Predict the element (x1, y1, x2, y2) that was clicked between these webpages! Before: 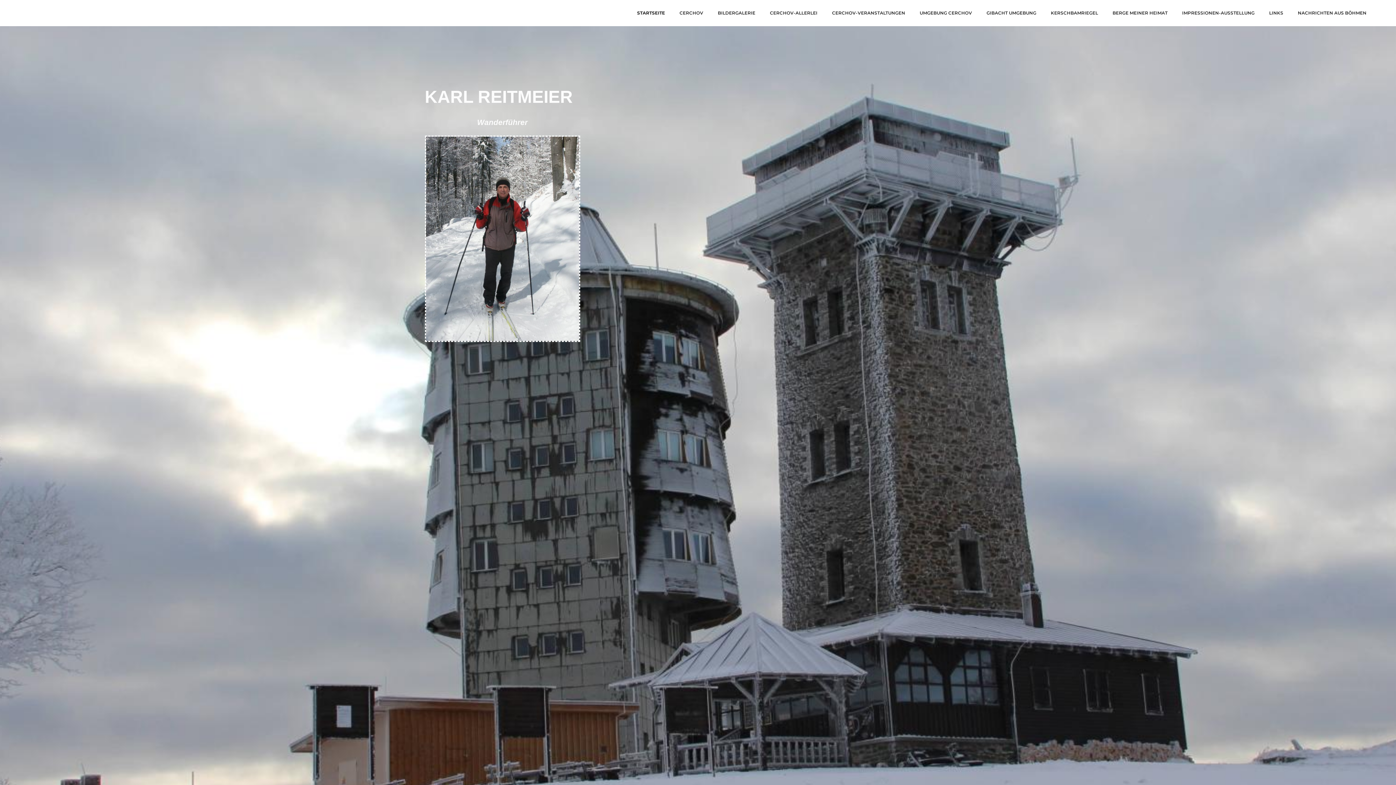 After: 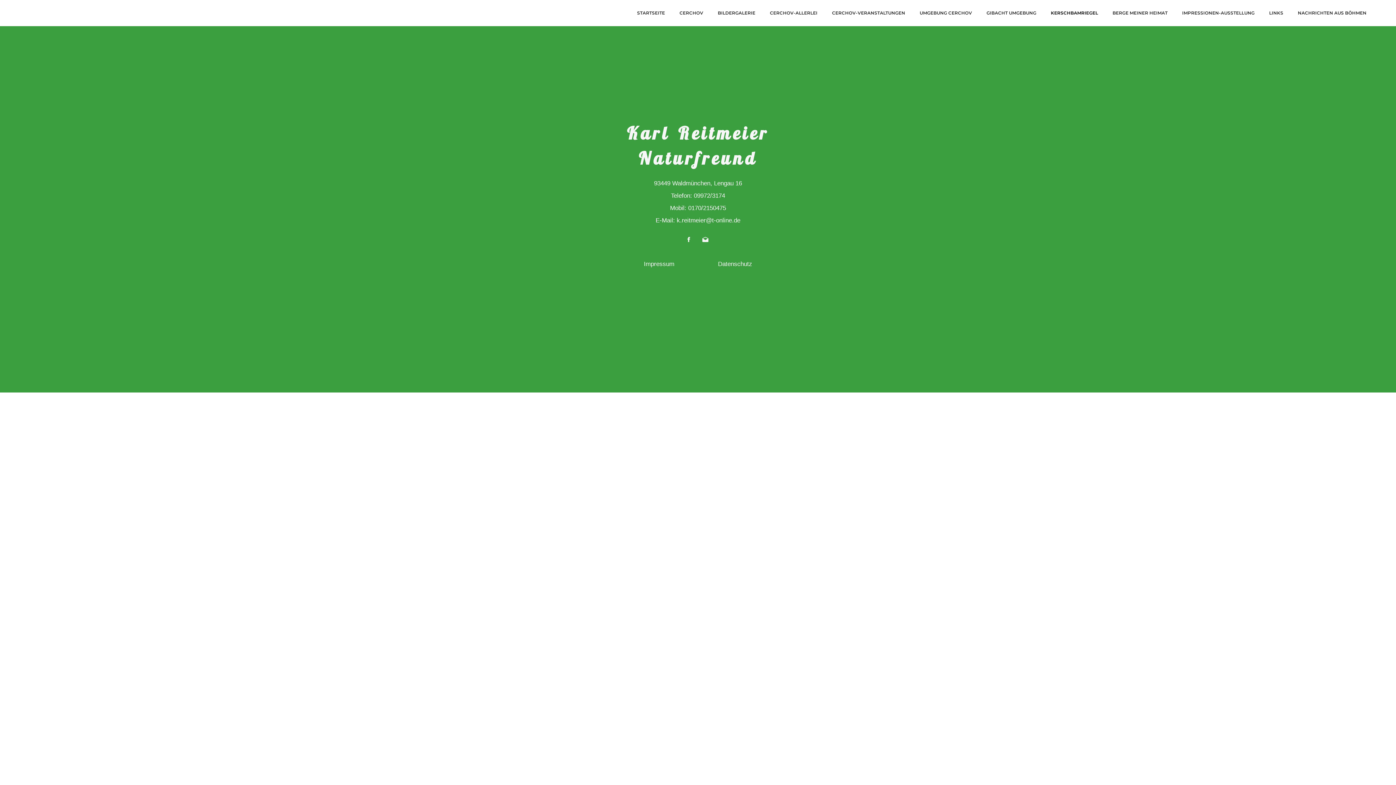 Action: label: KERSCHBAMRIEGEL bbox: (1051, 0, 1098, 26)